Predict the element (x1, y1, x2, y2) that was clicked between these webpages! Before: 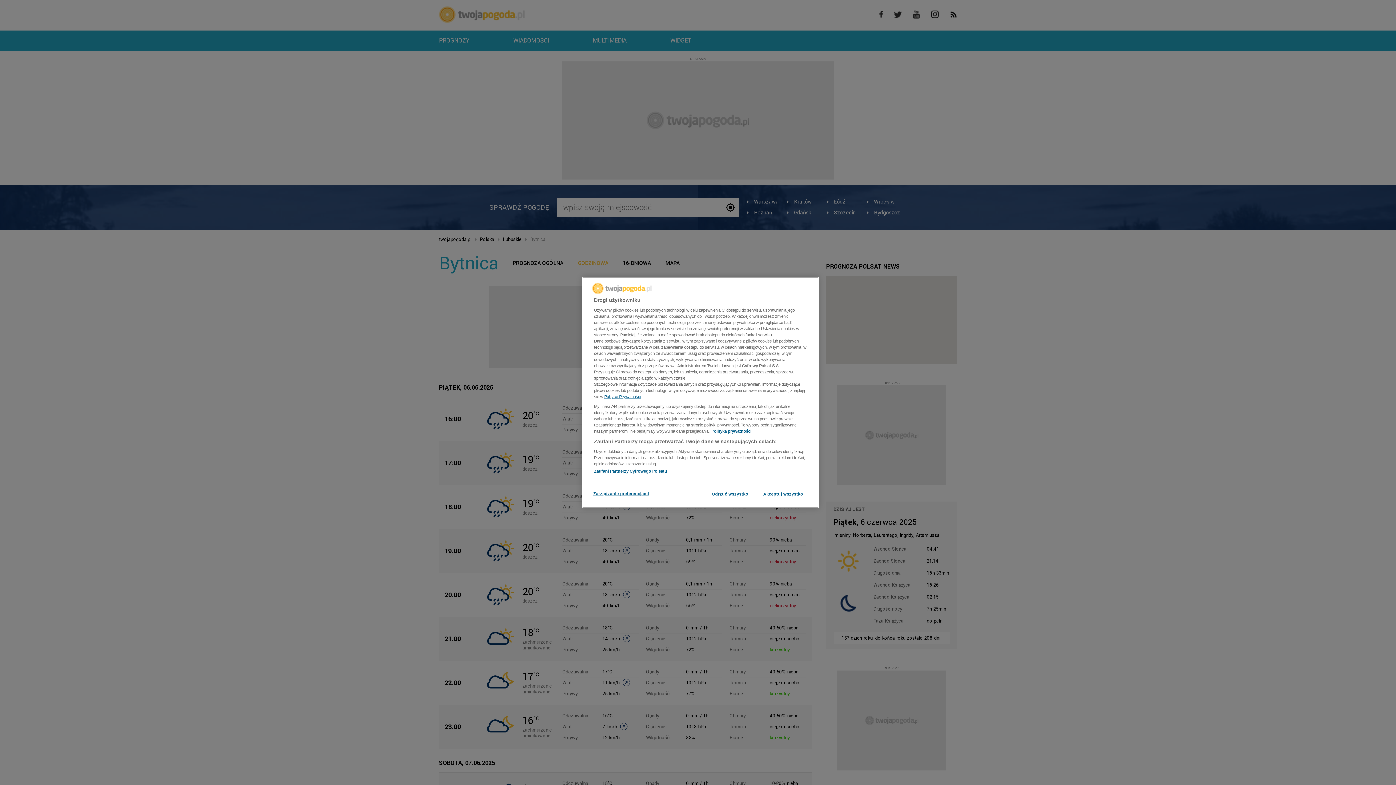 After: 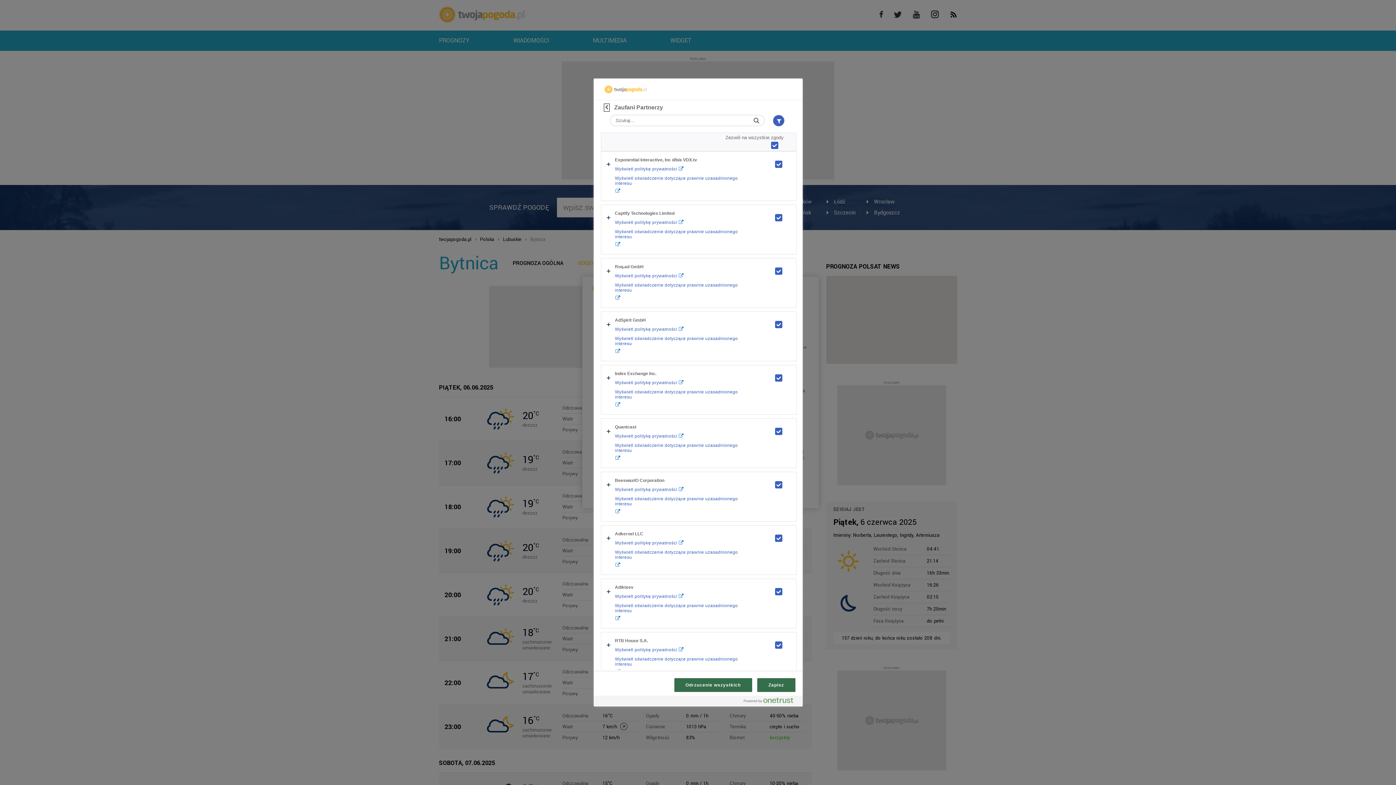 Action: label: Zaufani Partnerzy Cyfrowego Polsatu bbox: (594, 469, 667, 473)